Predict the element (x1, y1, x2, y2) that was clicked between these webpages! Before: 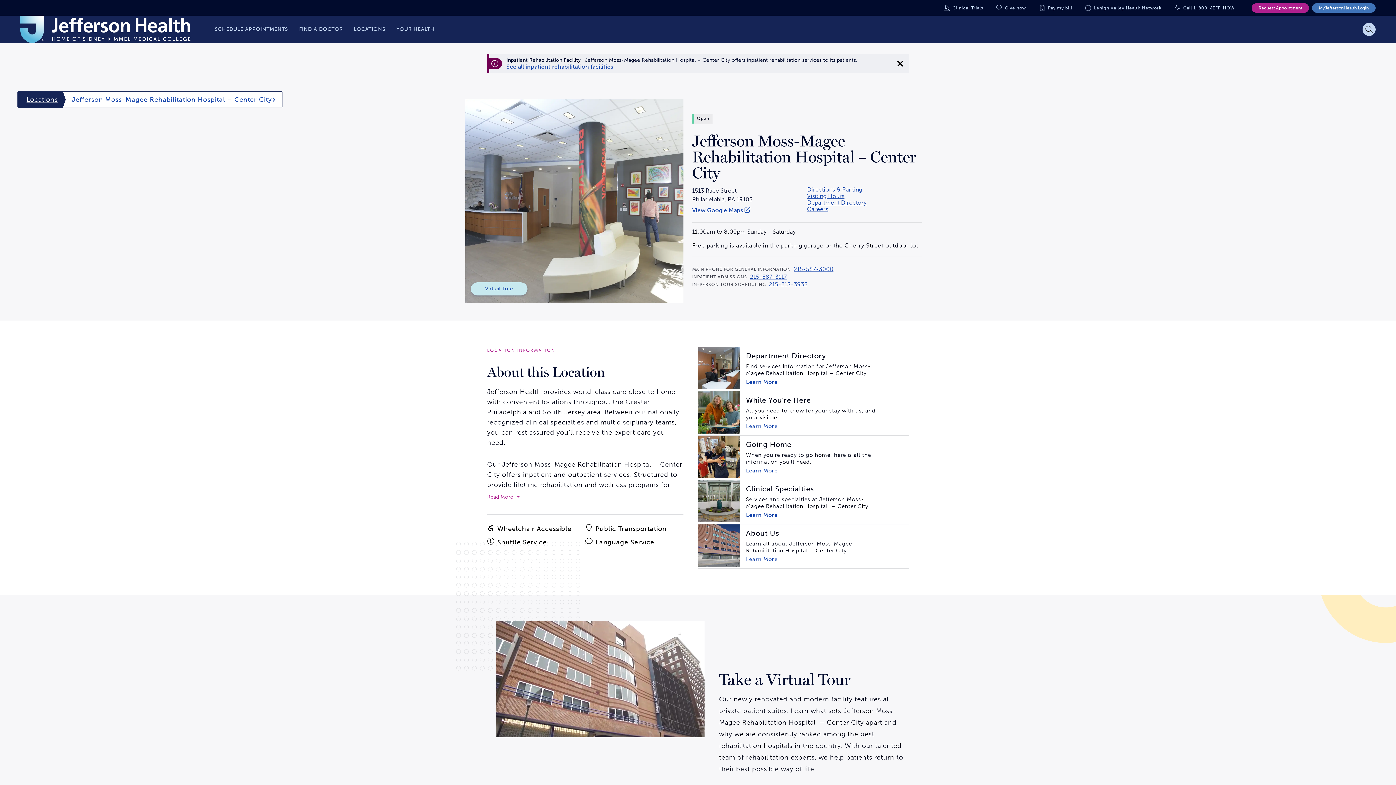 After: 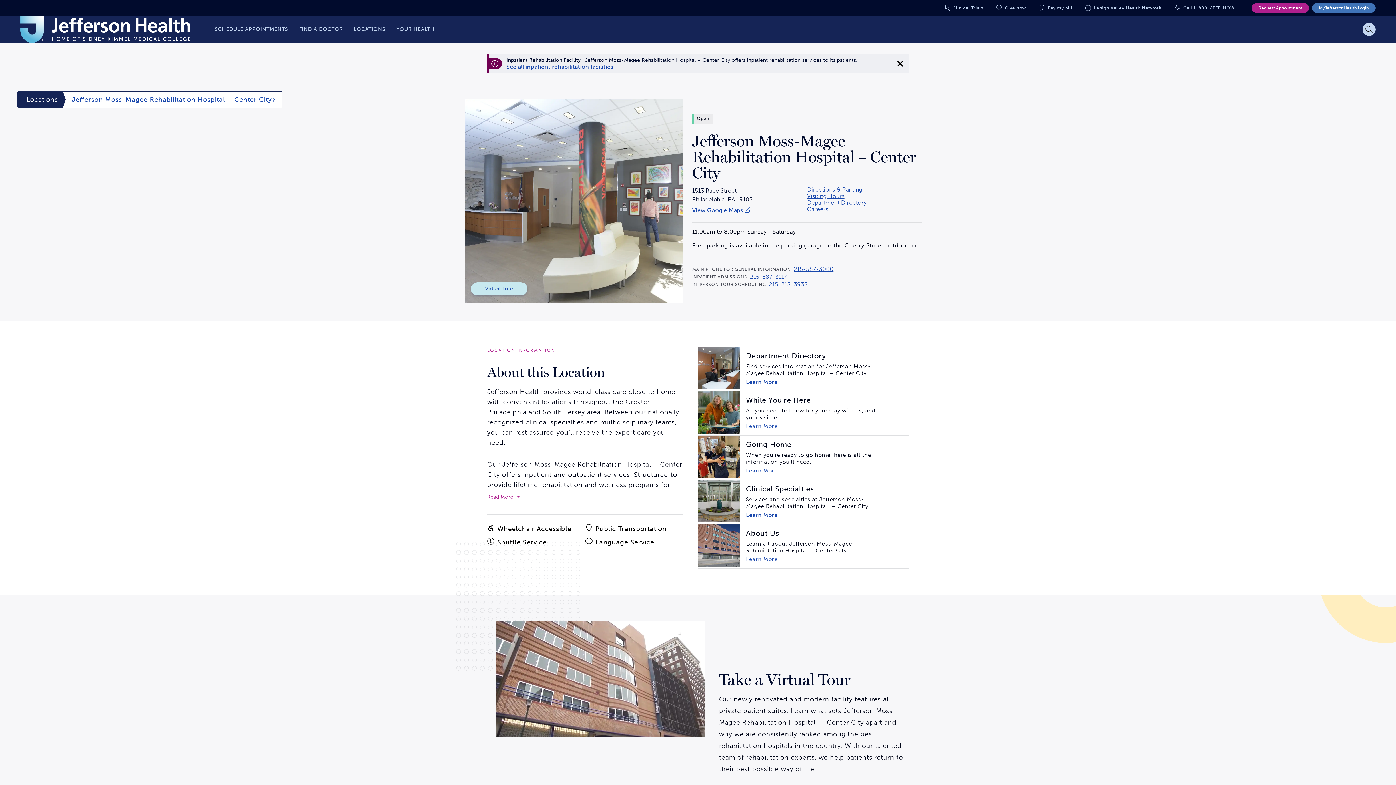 Action: bbox: (750, 273, 787, 280) label: Call 215-587-3117 to reach Jefferson Moss-Magee Rehabilitation Hospital – Center City